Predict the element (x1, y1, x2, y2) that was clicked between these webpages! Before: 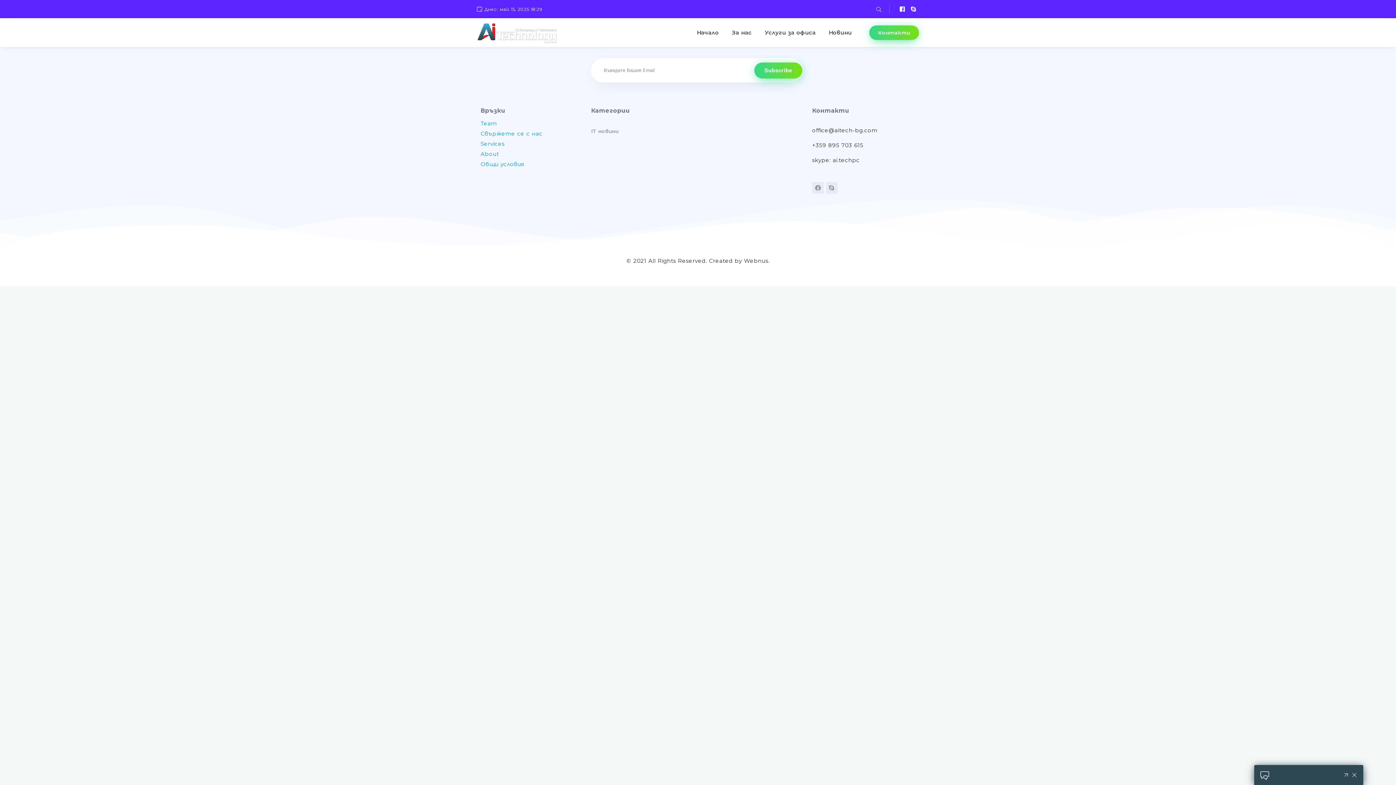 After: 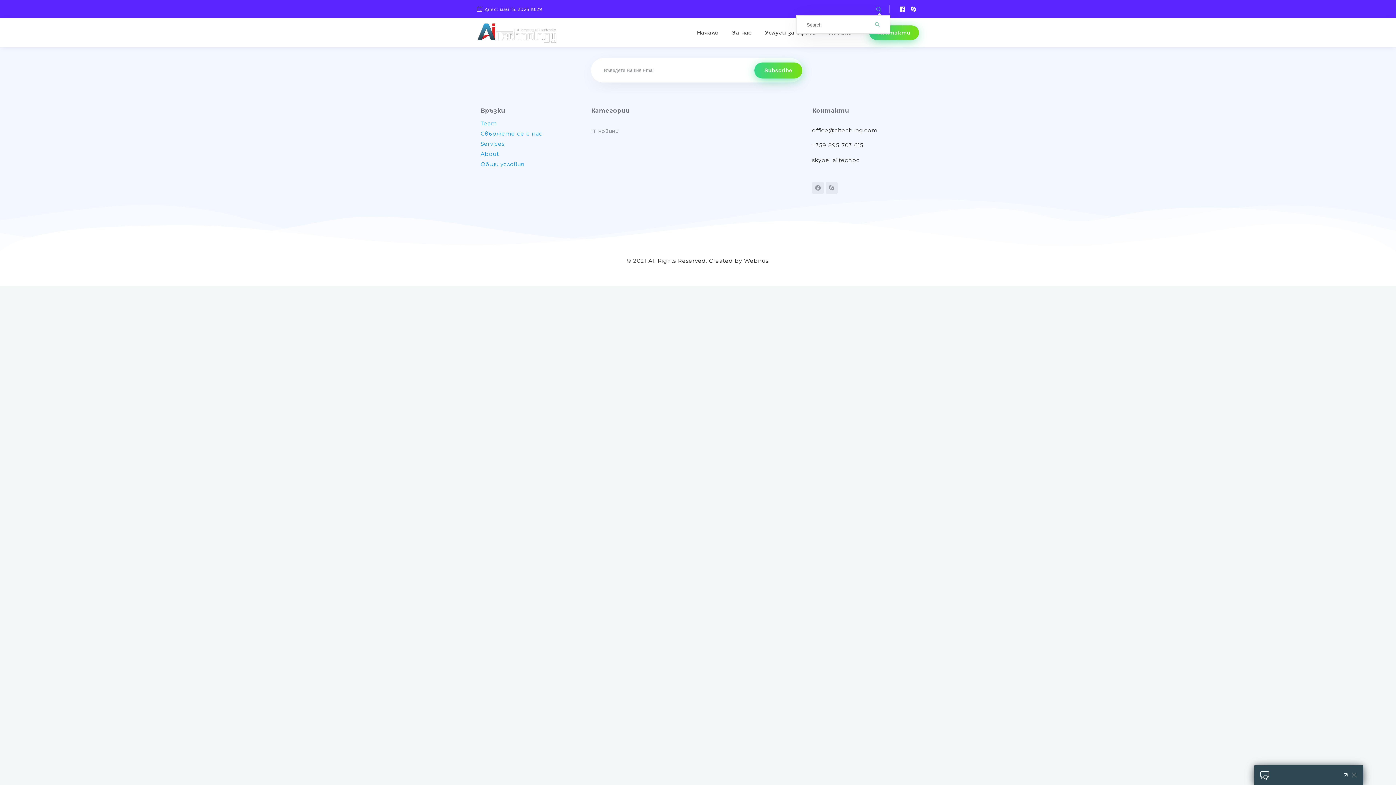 Action: bbox: (865, 4, 889, 13)